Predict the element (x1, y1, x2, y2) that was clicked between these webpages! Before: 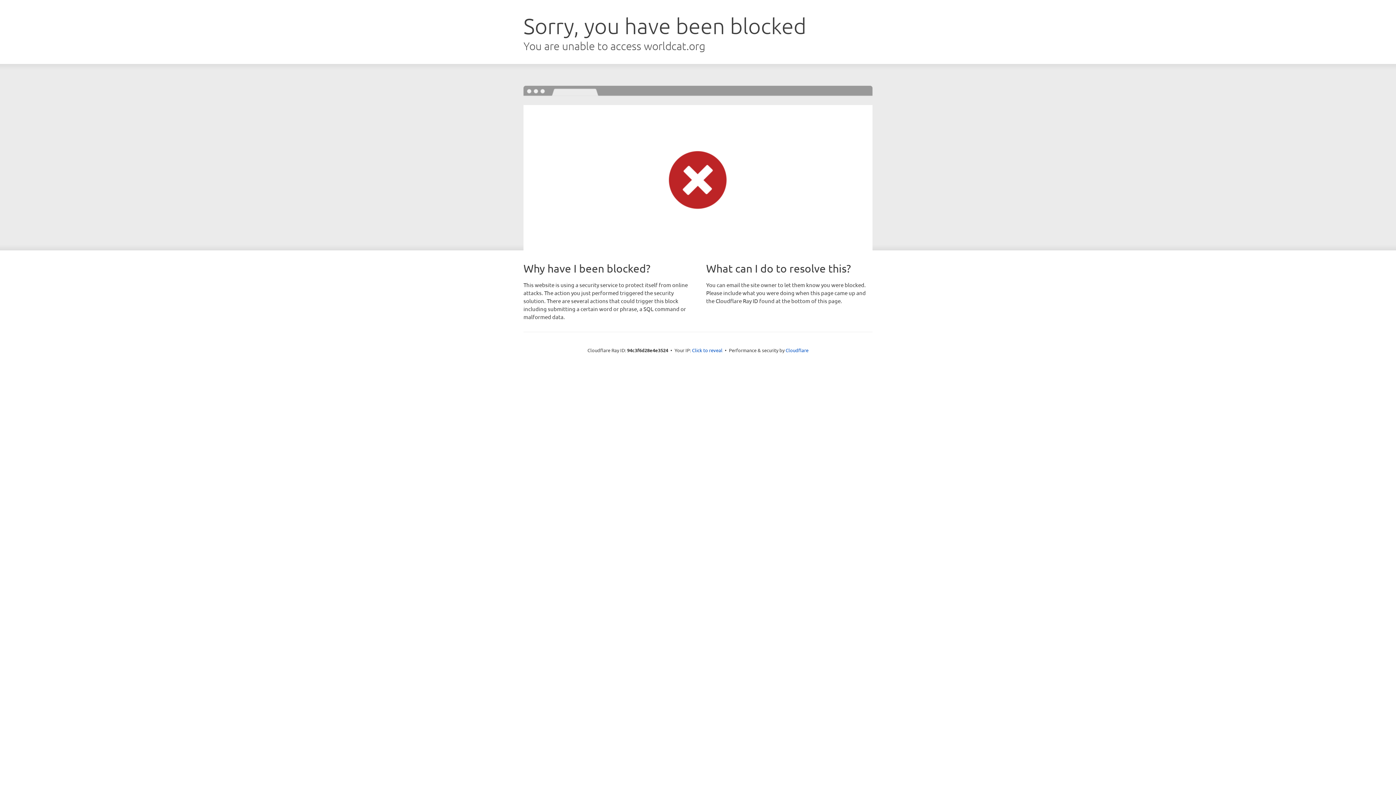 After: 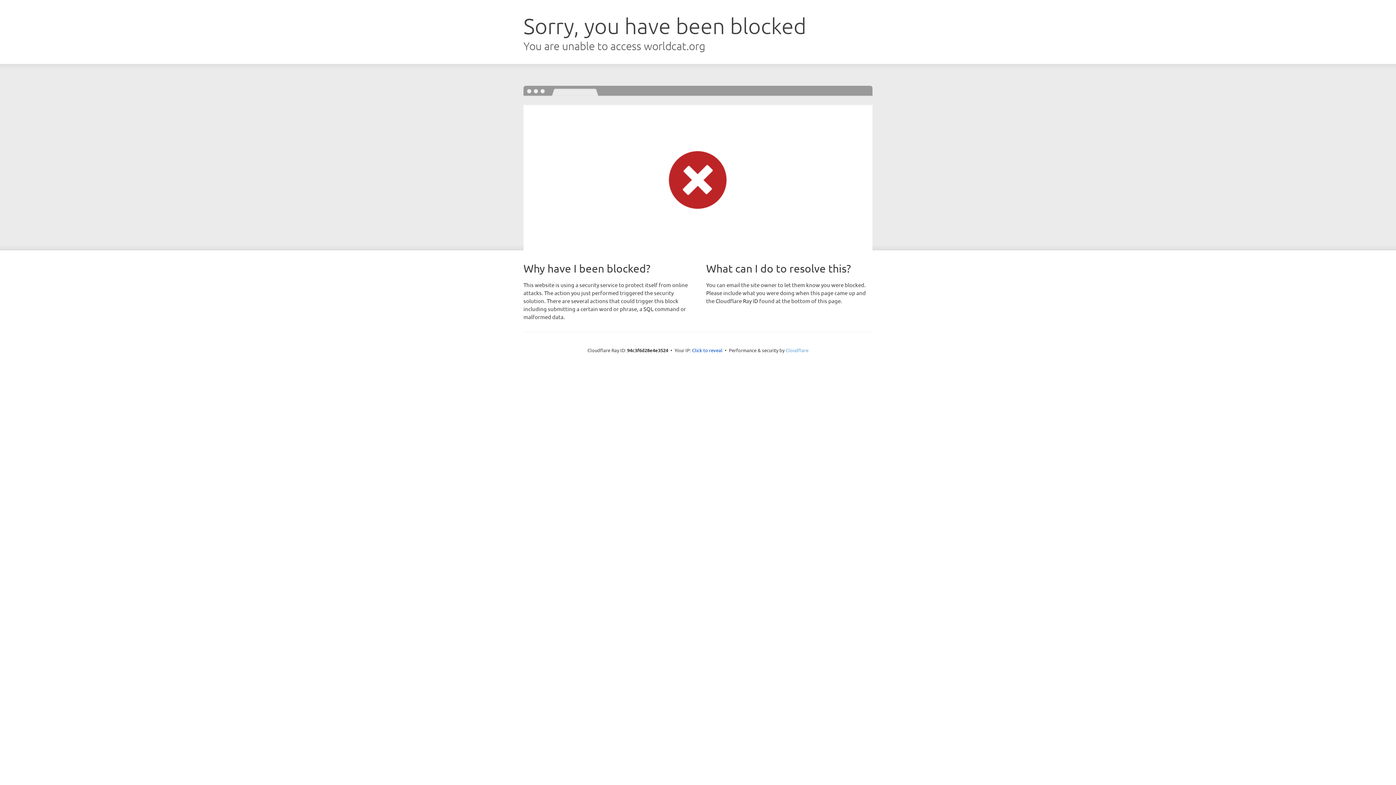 Action: bbox: (785, 347, 808, 353) label: Cloudflare